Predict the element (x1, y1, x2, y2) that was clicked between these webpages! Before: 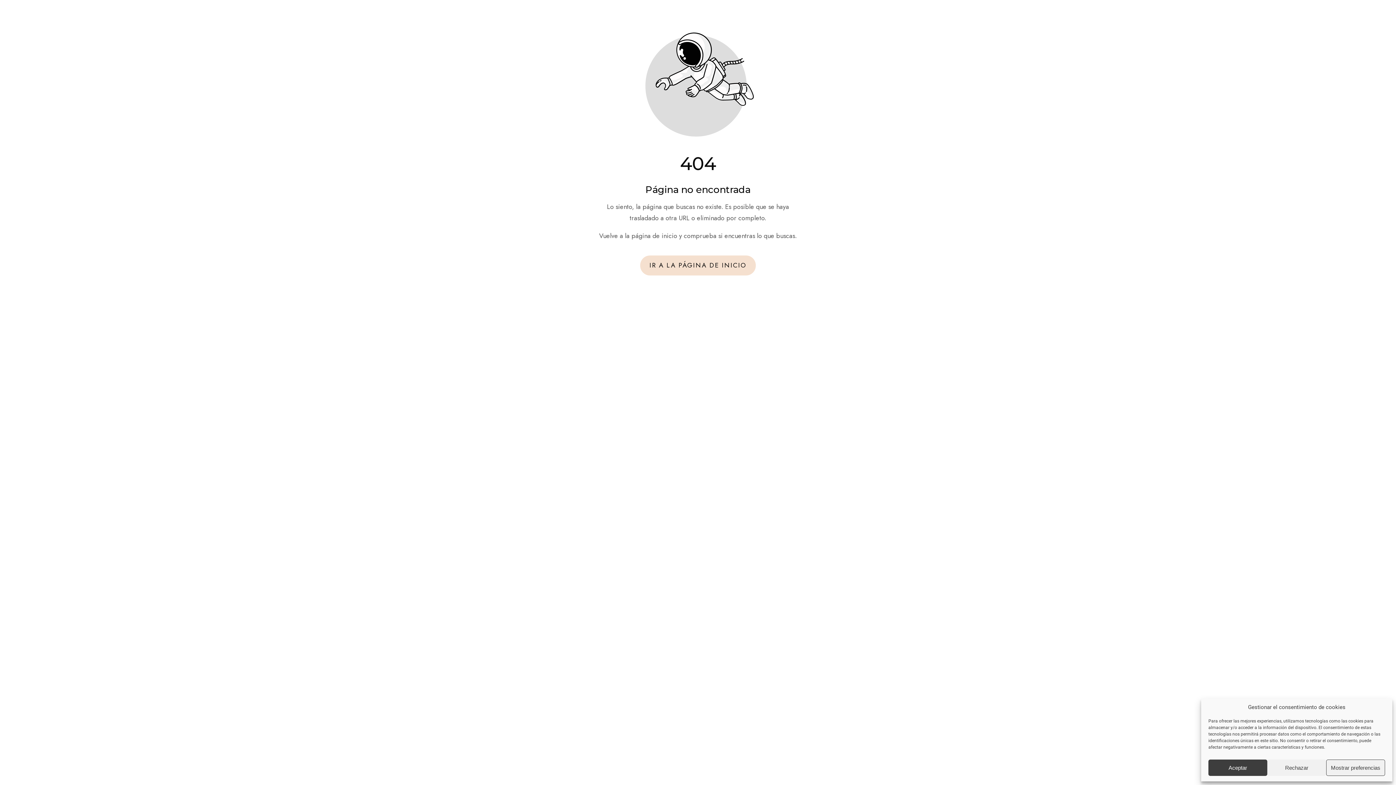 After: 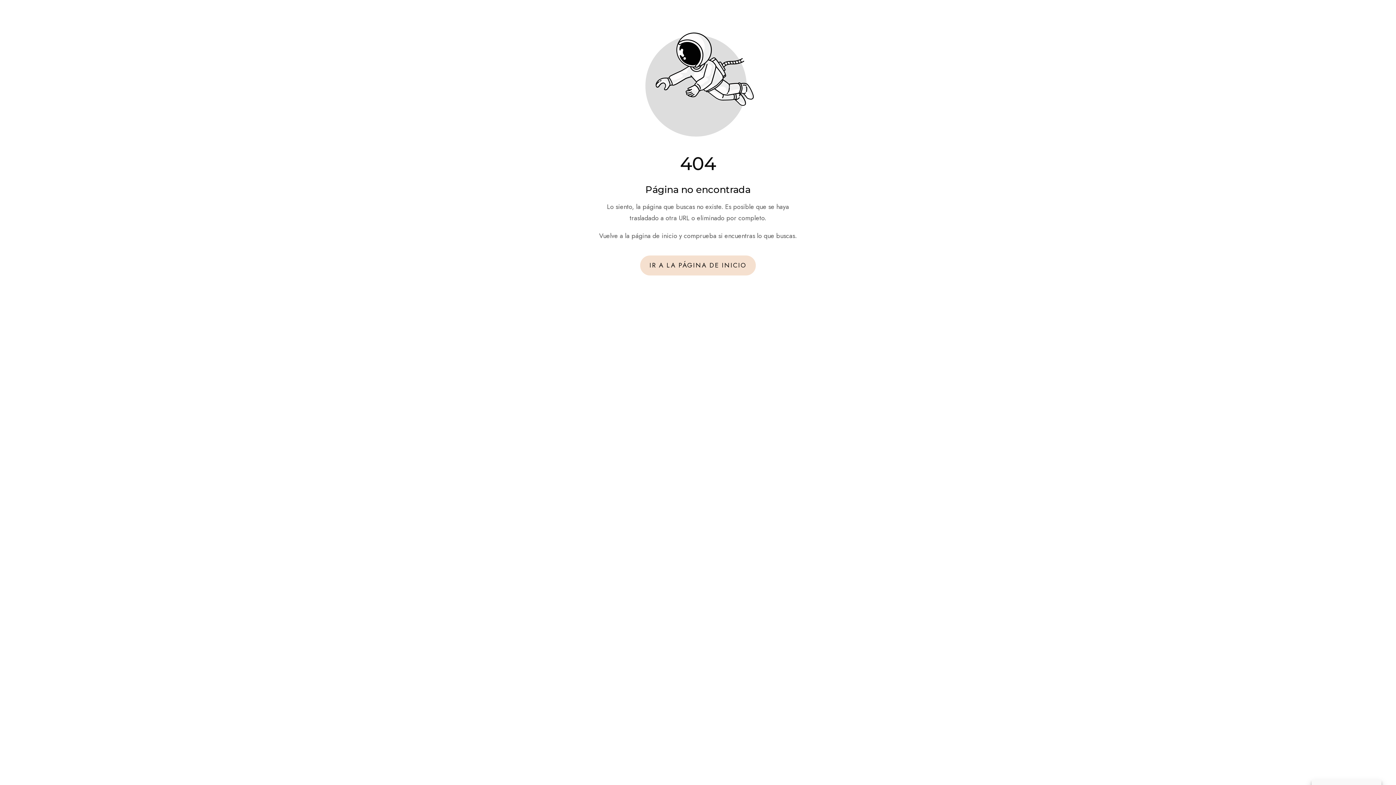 Action: label: Aceptar bbox: (1208, 760, 1267, 776)